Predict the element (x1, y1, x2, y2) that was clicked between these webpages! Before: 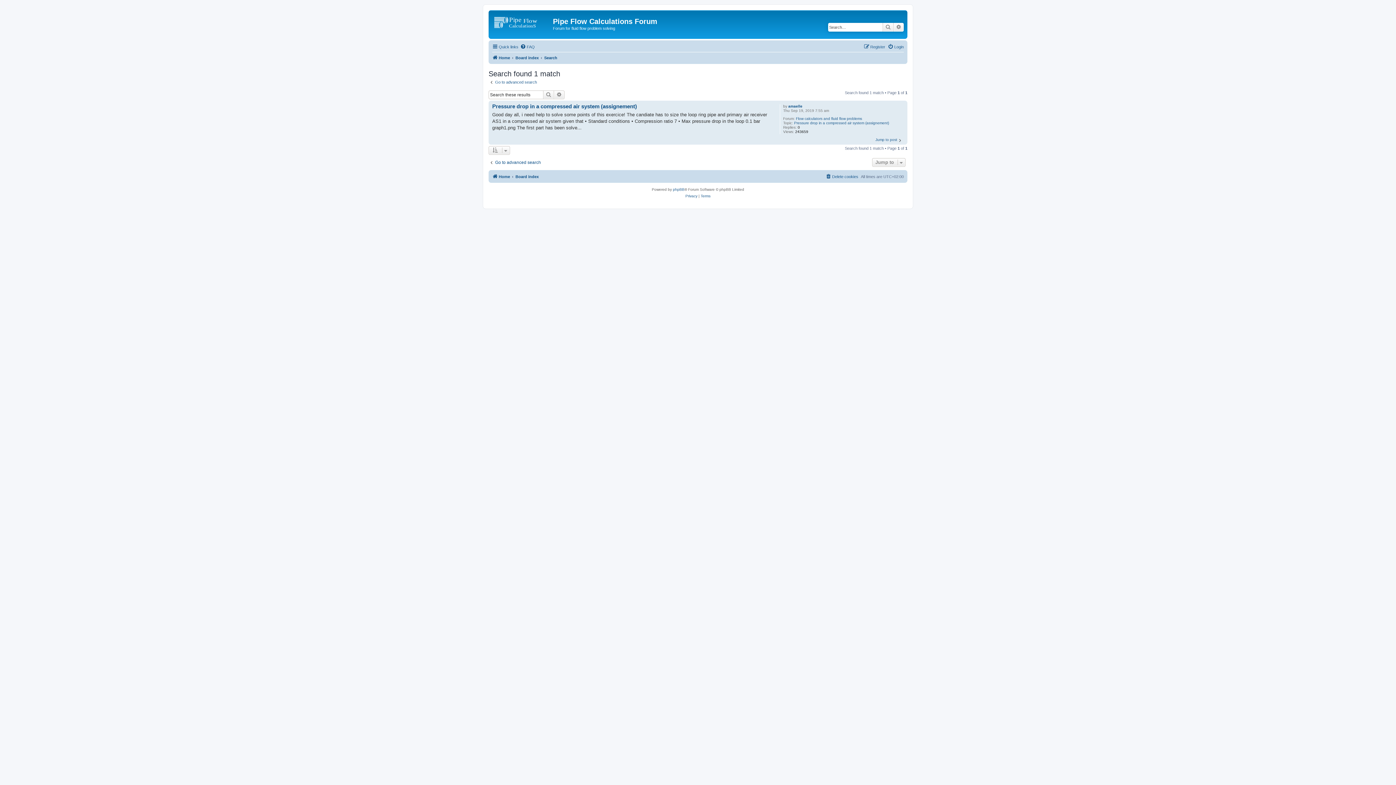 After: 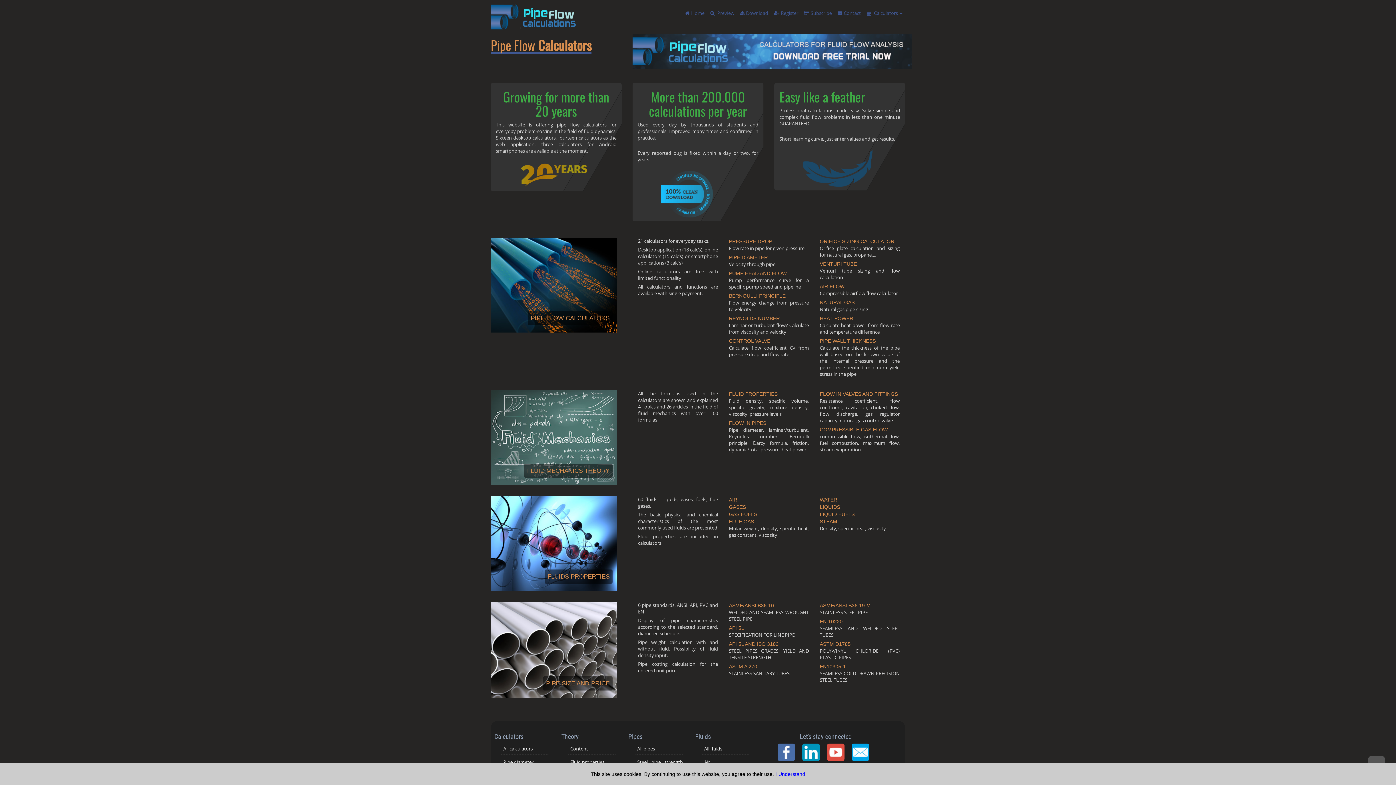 Action: bbox: (490, 12, 553, 35)